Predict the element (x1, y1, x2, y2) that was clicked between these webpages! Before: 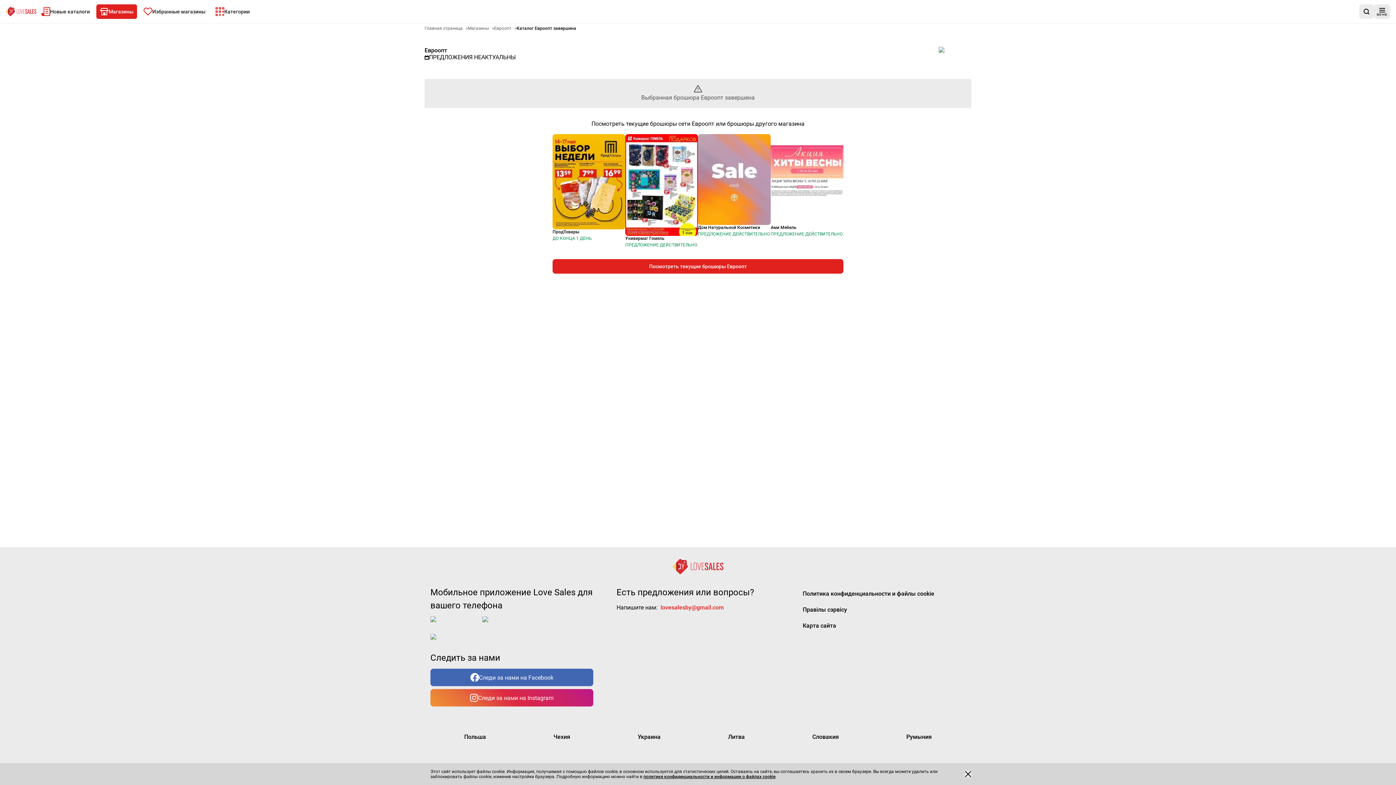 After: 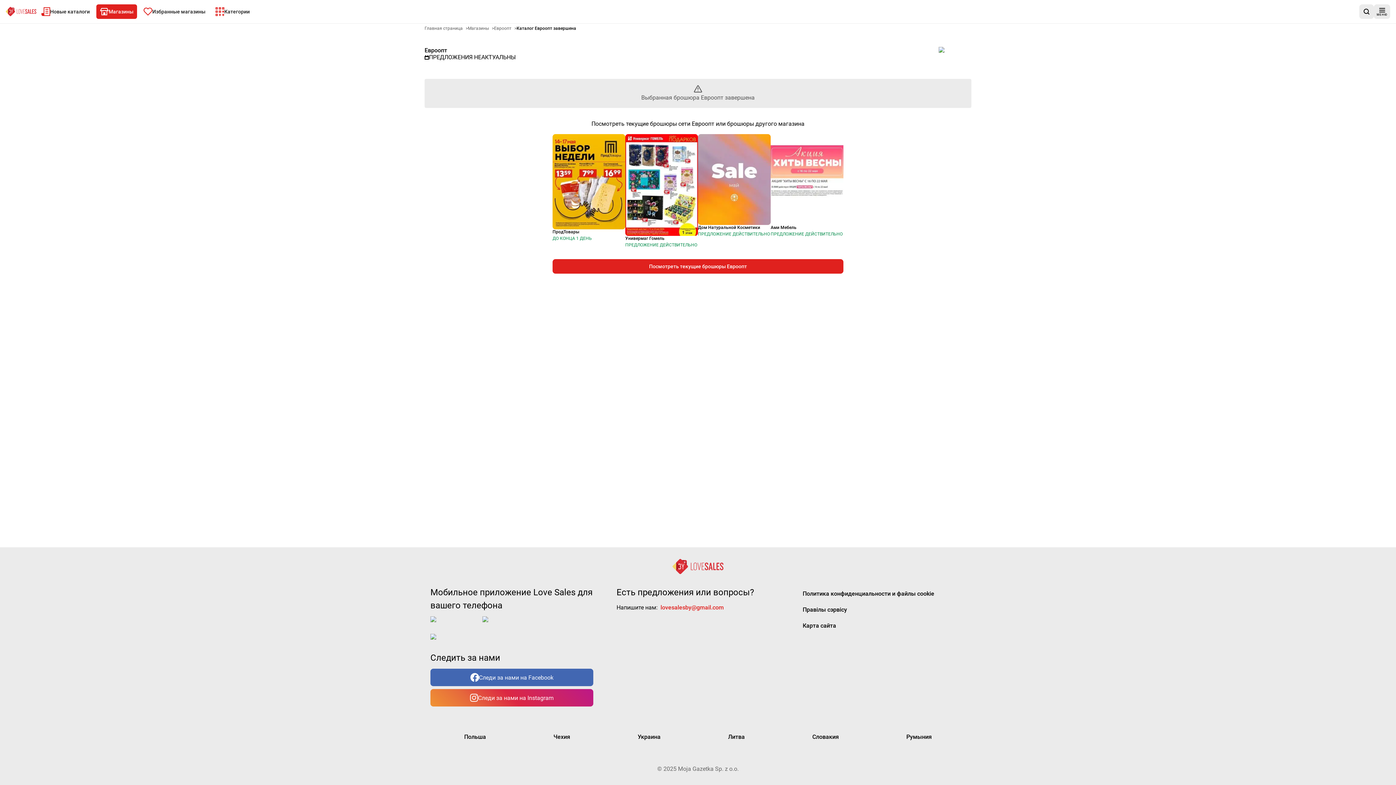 Action: label: Accept cookies bbox: (965, 771, 971, 777)